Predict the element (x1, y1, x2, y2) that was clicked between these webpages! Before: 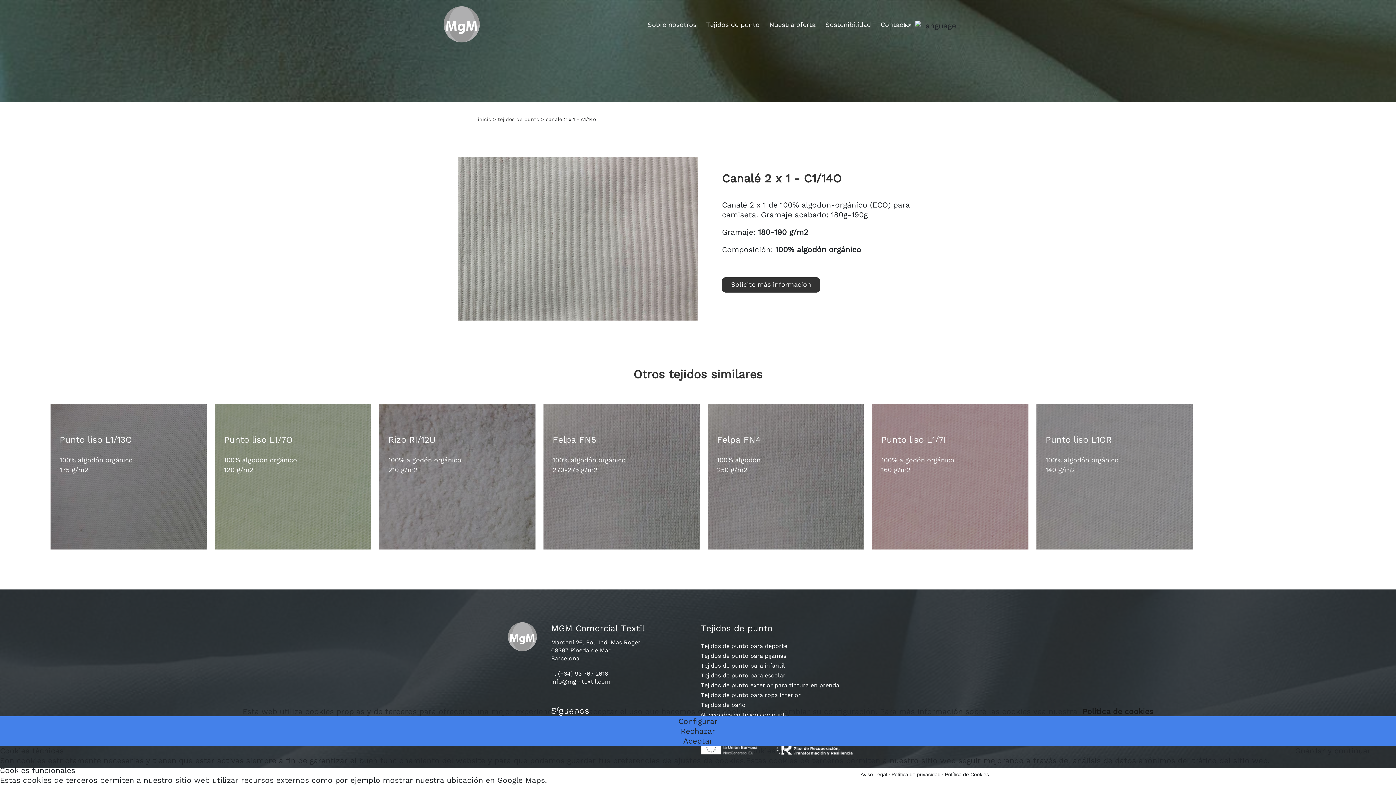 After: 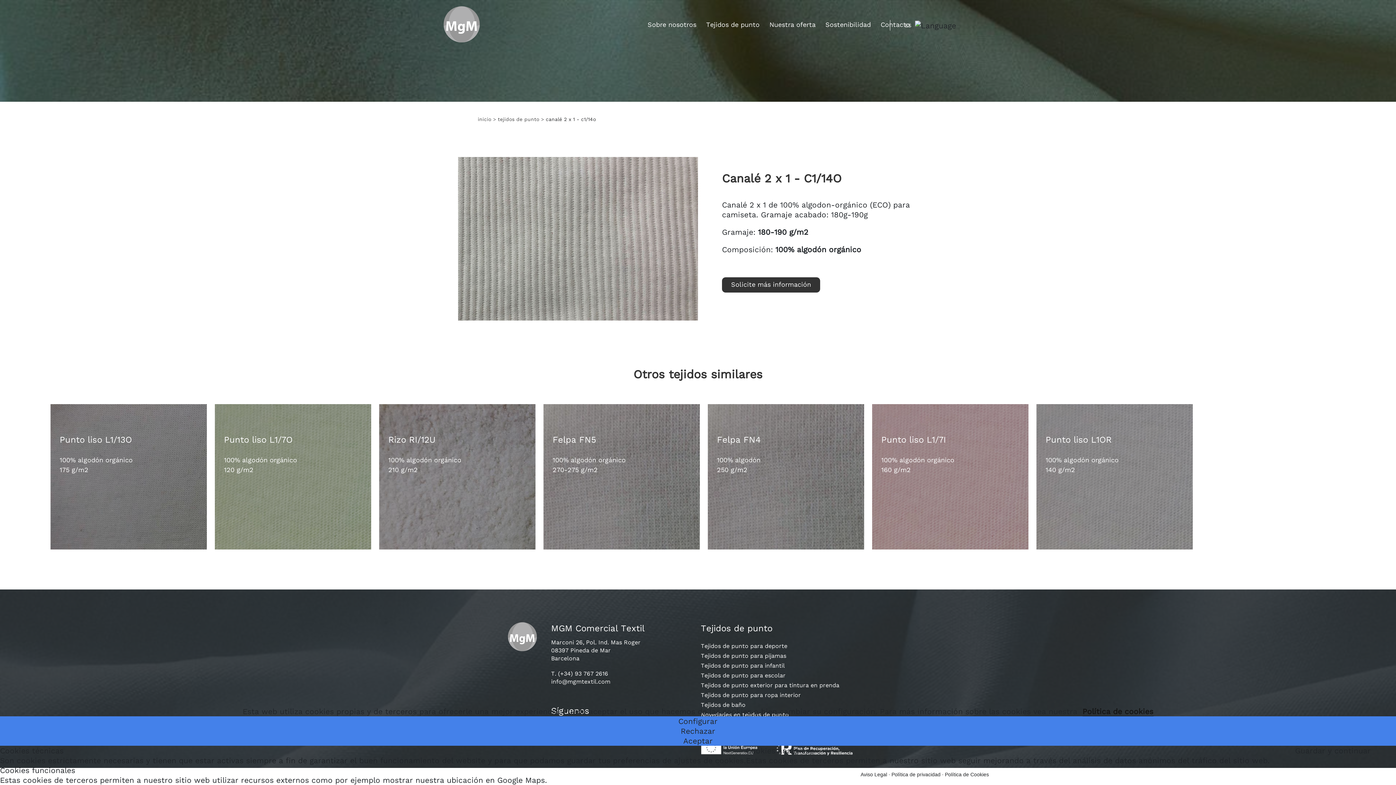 Action: label: email bbox: (551, 678, 689, 686)